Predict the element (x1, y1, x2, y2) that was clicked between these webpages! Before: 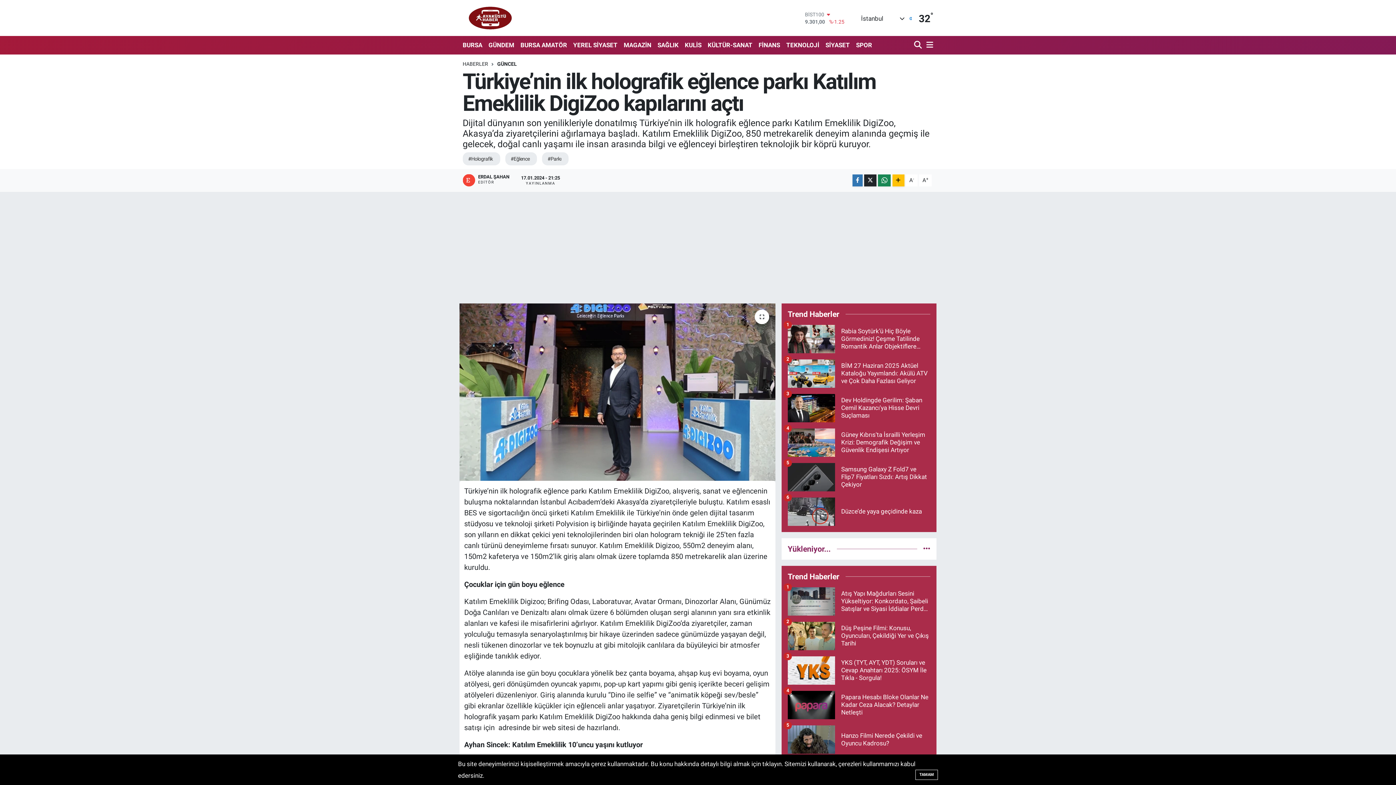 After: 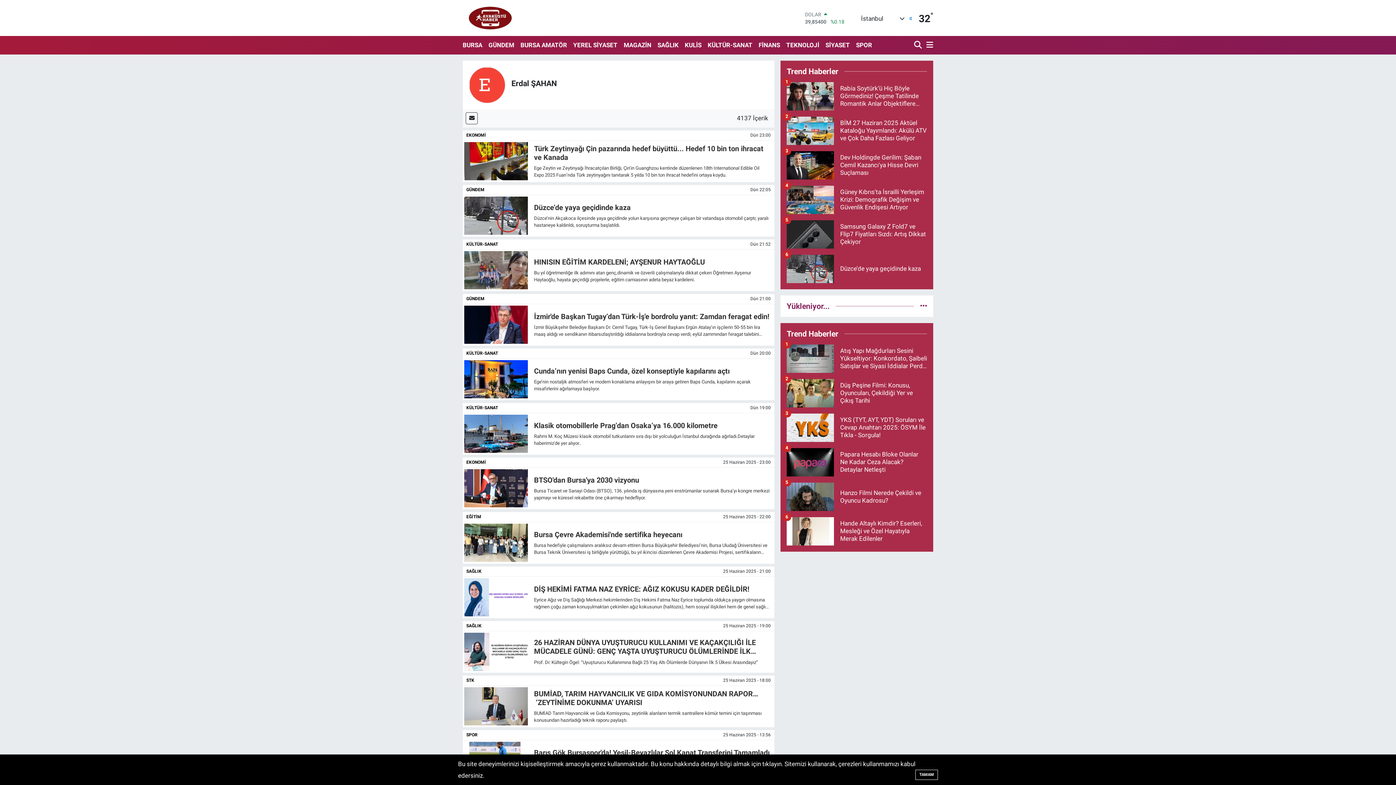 Action: bbox: (462, 174, 515, 186) label: ERDAL ŞAHAN
EDİTÖR